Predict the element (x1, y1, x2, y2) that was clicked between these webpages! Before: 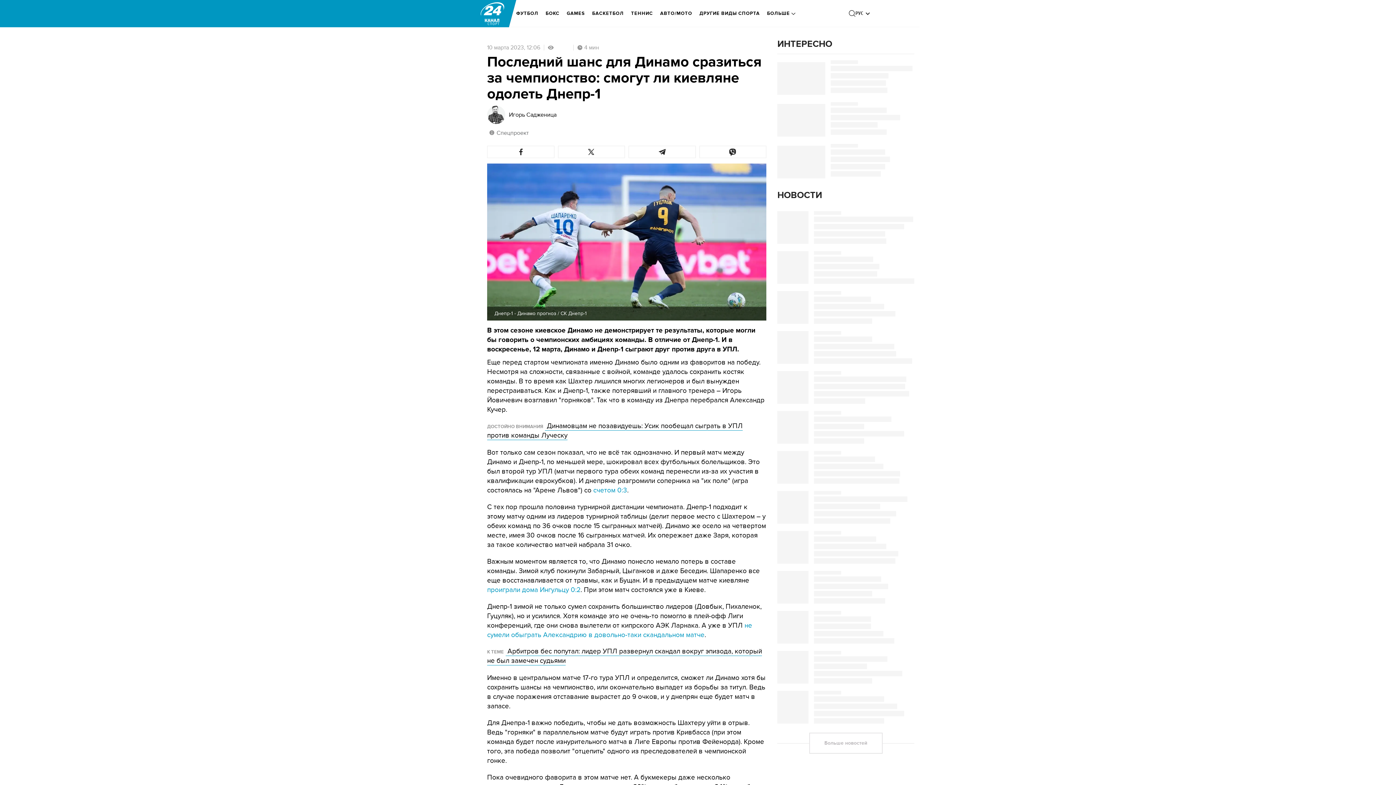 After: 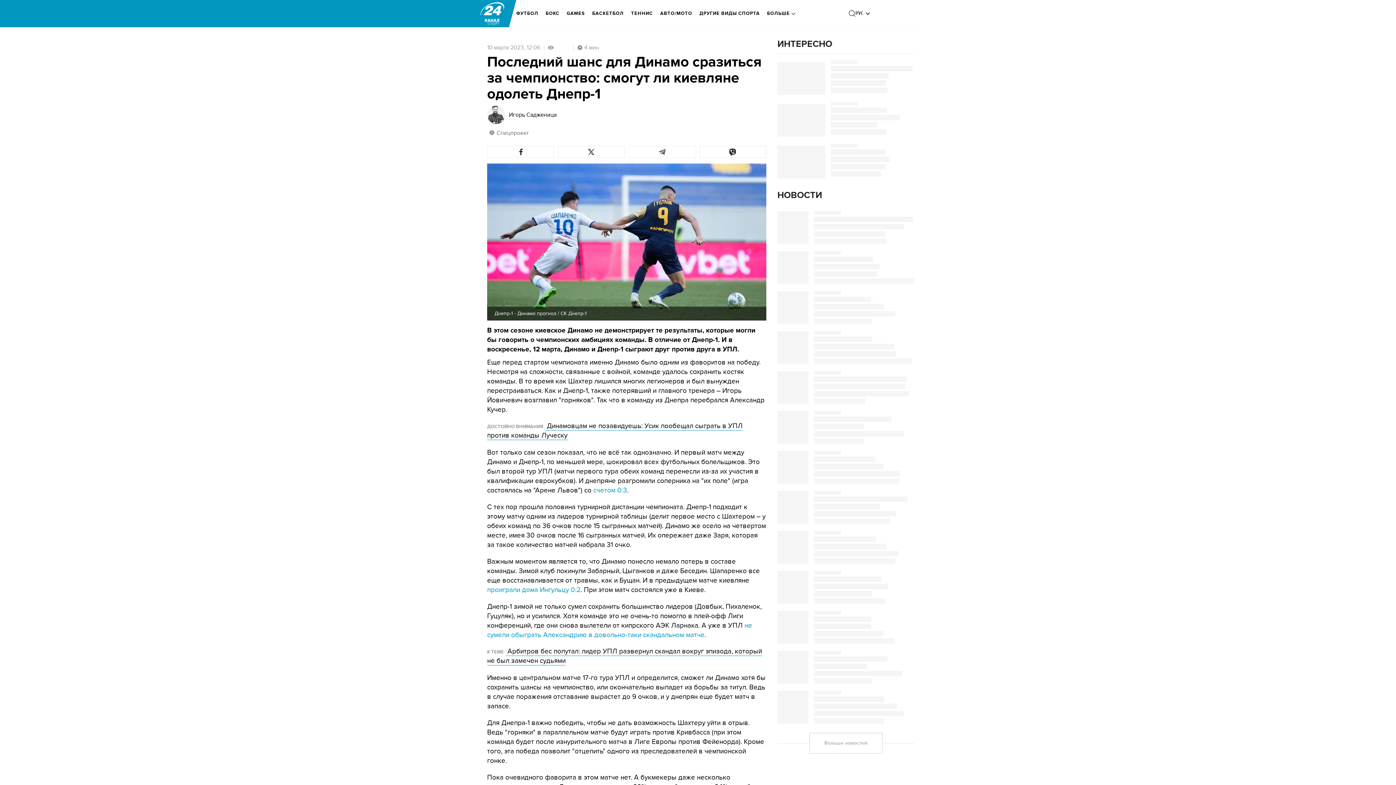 Action: bbox: (628, 145, 695, 158)